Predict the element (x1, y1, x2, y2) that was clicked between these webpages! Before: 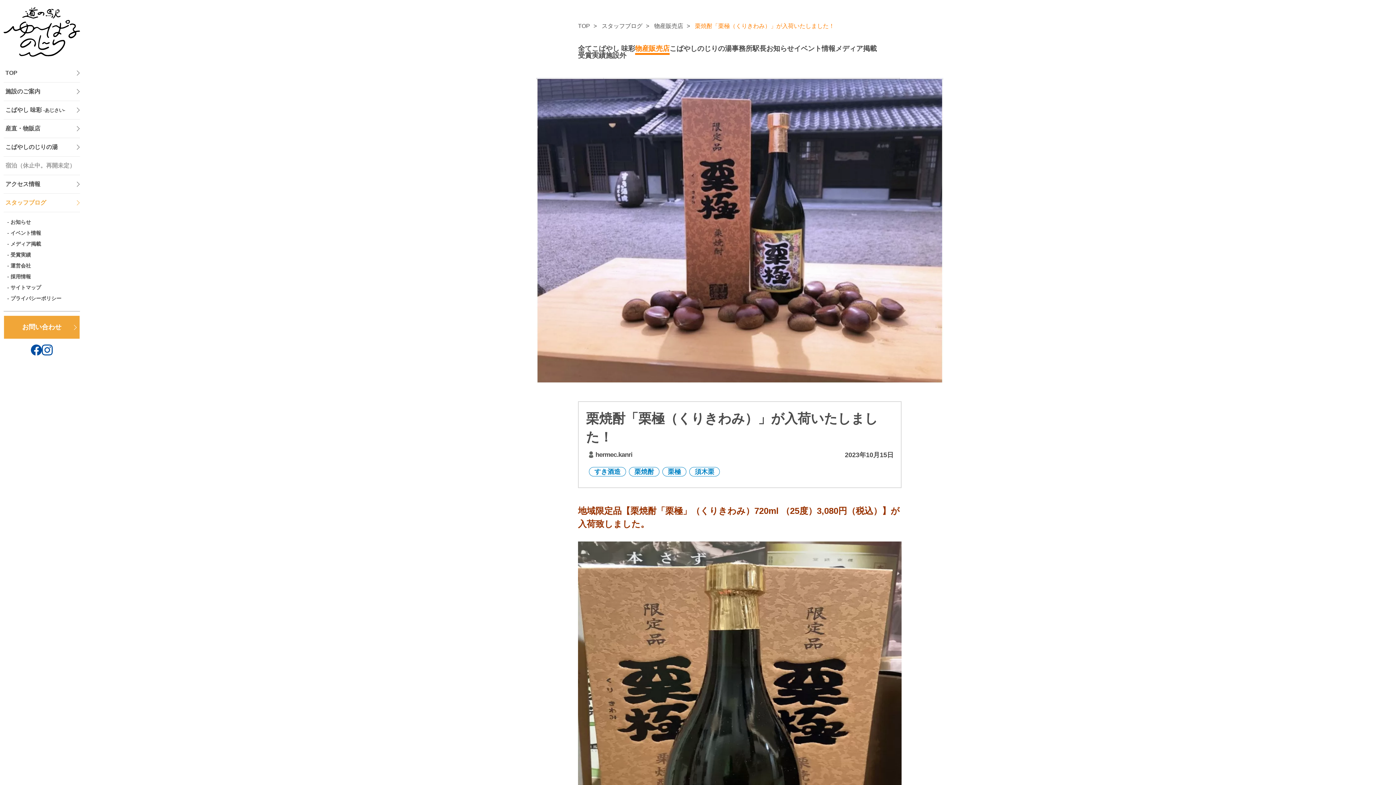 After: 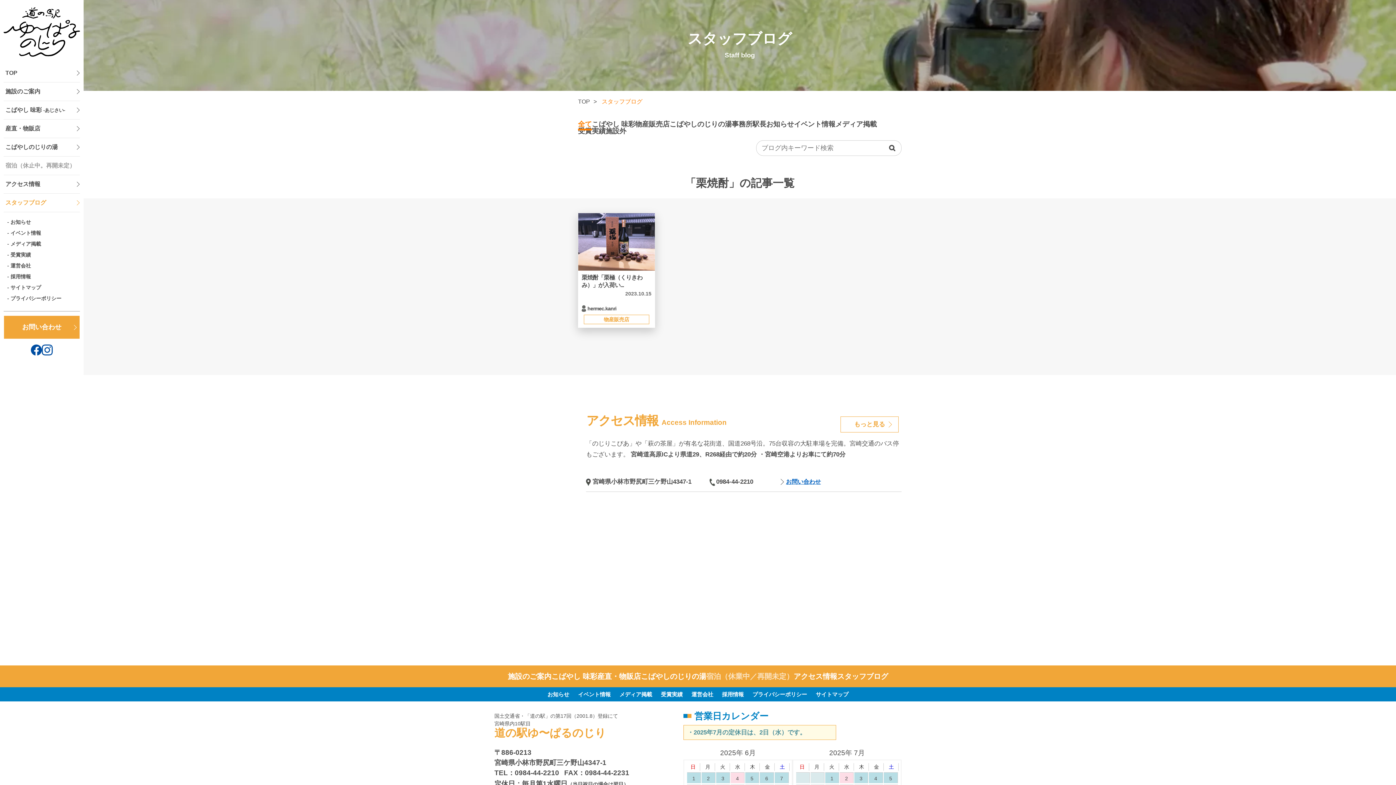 Action: label: 栗焼酎 bbox: (634, 468, 654, 475)